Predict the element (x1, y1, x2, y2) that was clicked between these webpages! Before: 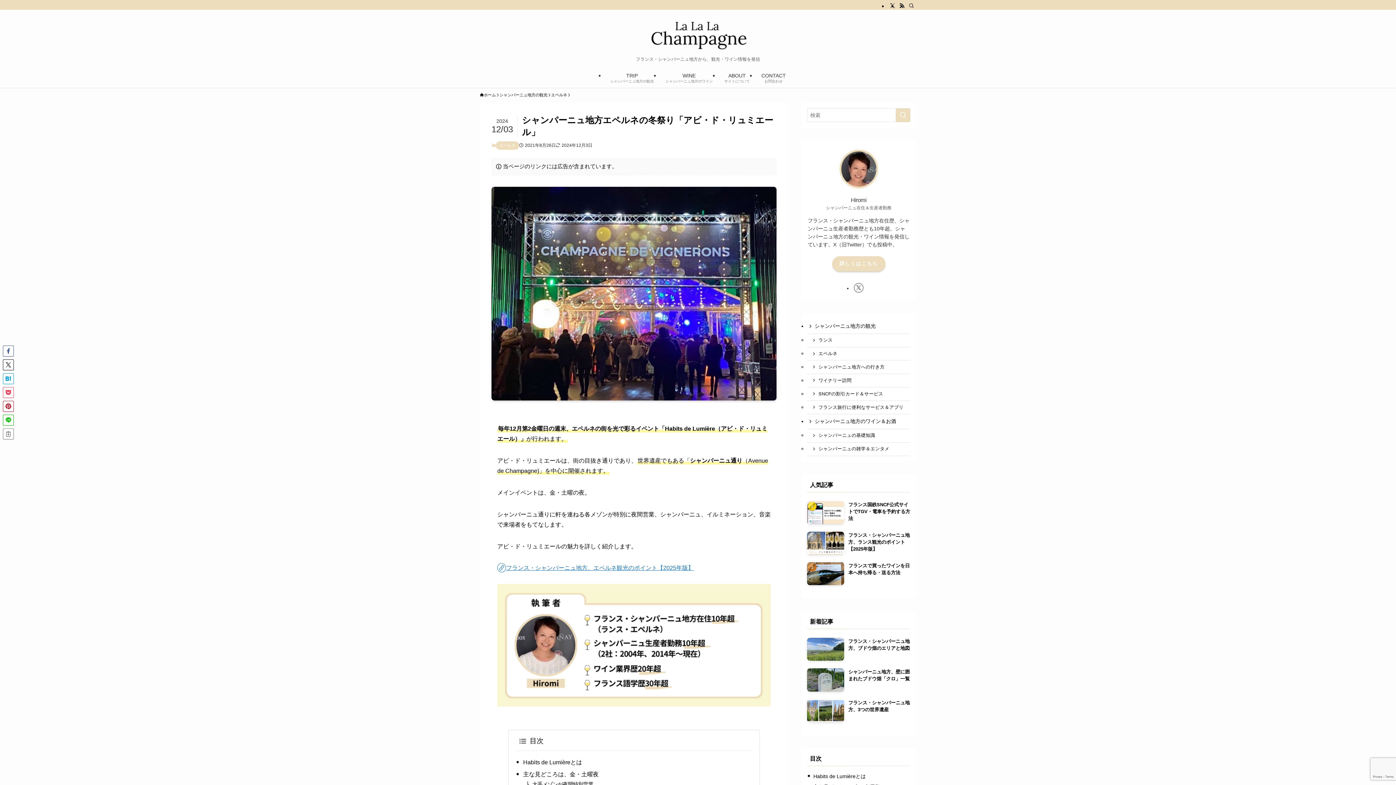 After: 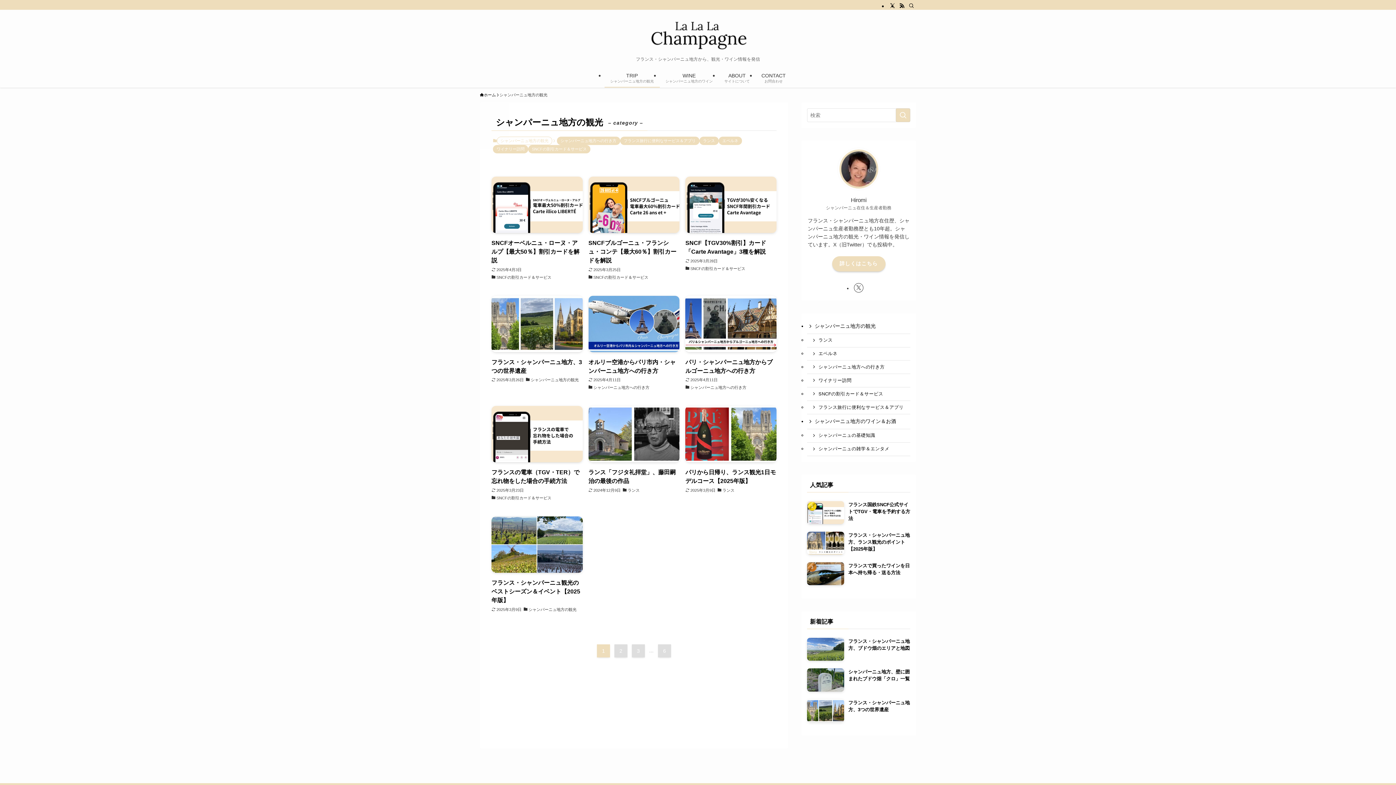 Action: label: シャンパーニュ地方の観光 bbox: (499, 92, 547, 98)